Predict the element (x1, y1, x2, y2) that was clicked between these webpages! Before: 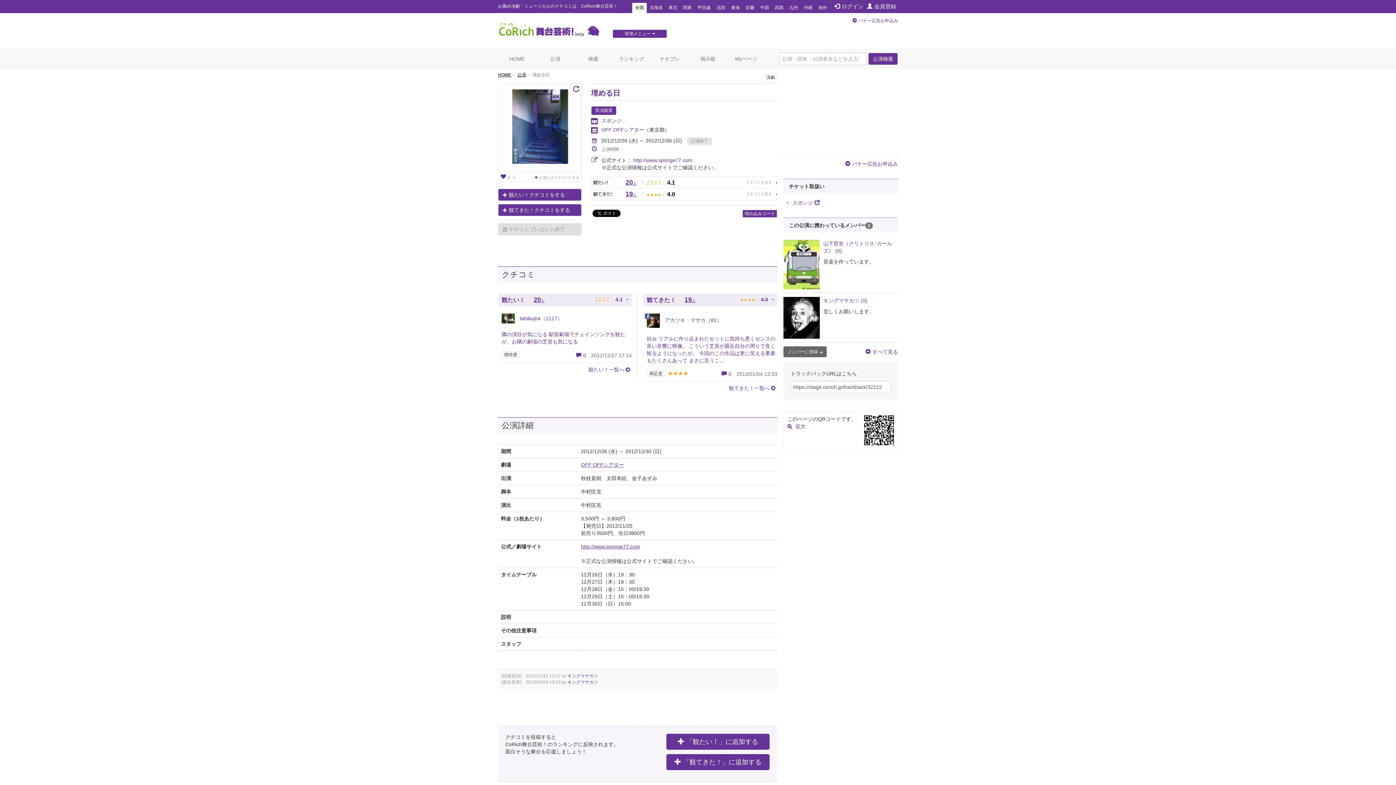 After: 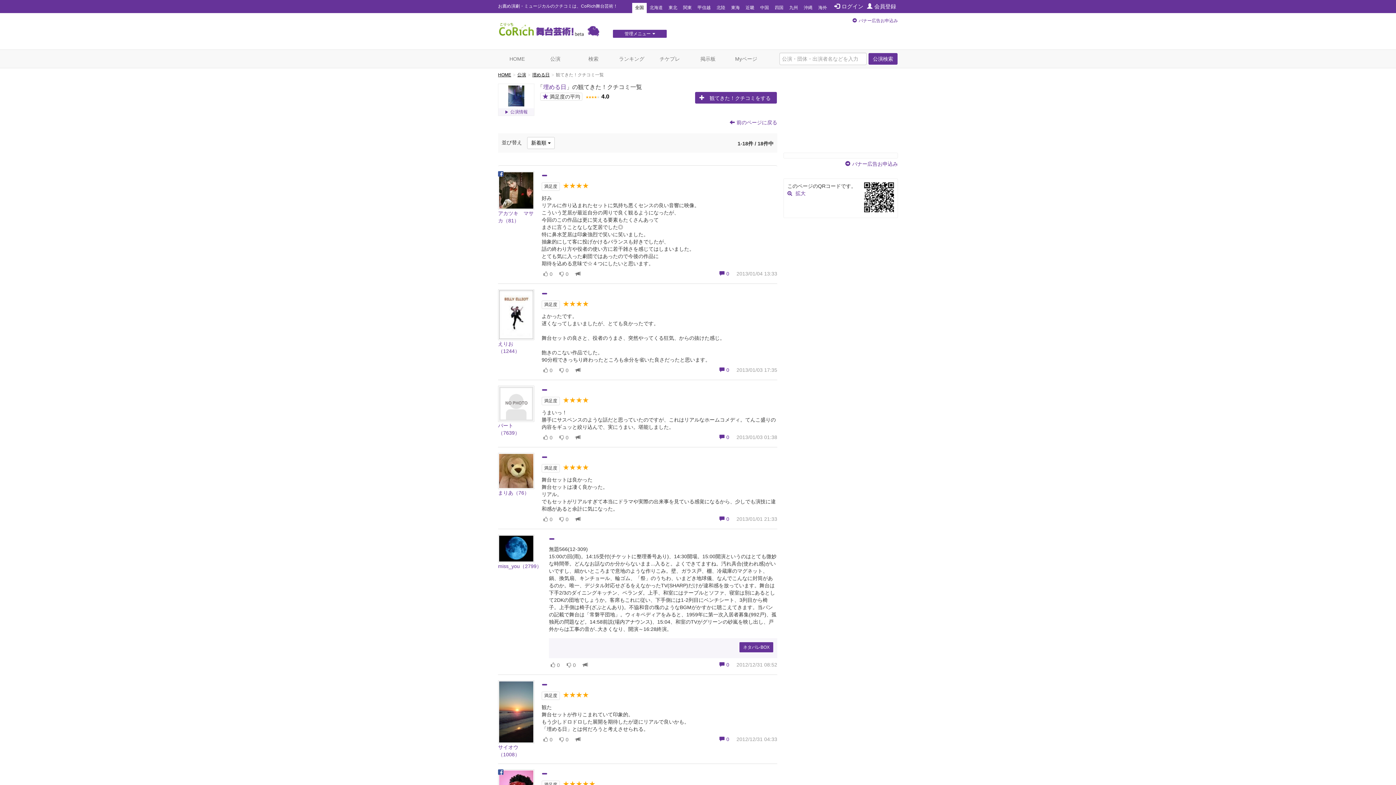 Action: bbox: (643, 293, 777, 306) label: 観てきた！ 19人

★ ★ ★ ★ ★ 4.0